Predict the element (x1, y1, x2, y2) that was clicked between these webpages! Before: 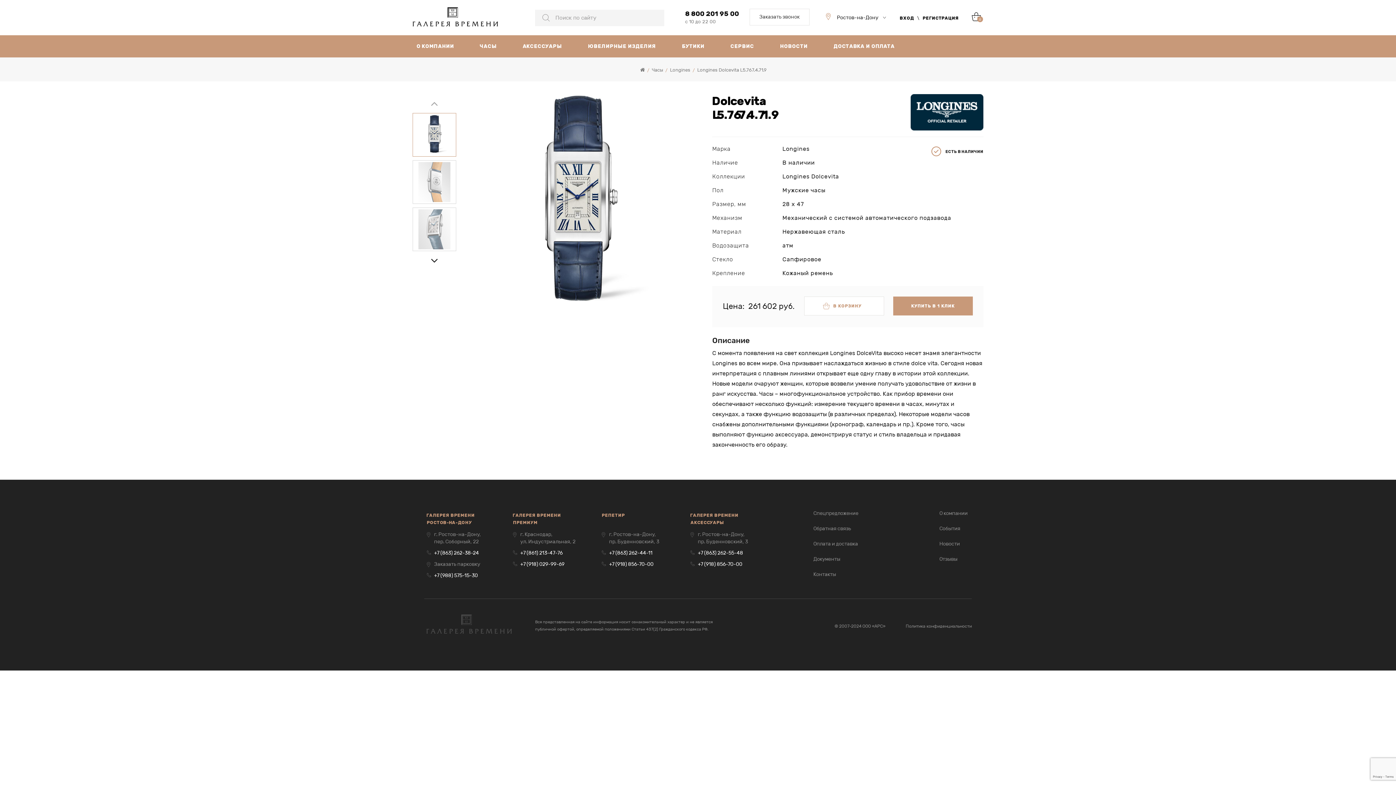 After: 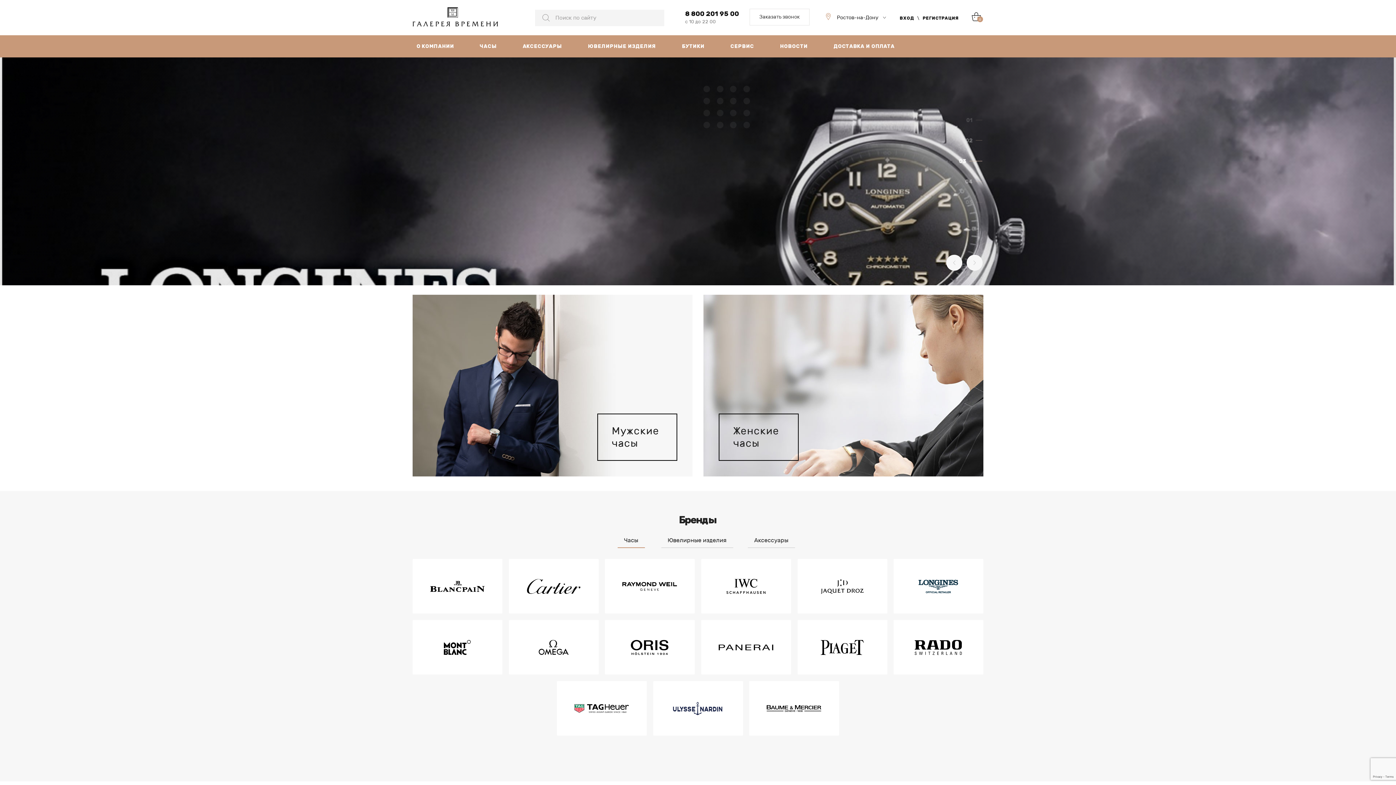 Action: bbox: (412, 7, 498, 28)